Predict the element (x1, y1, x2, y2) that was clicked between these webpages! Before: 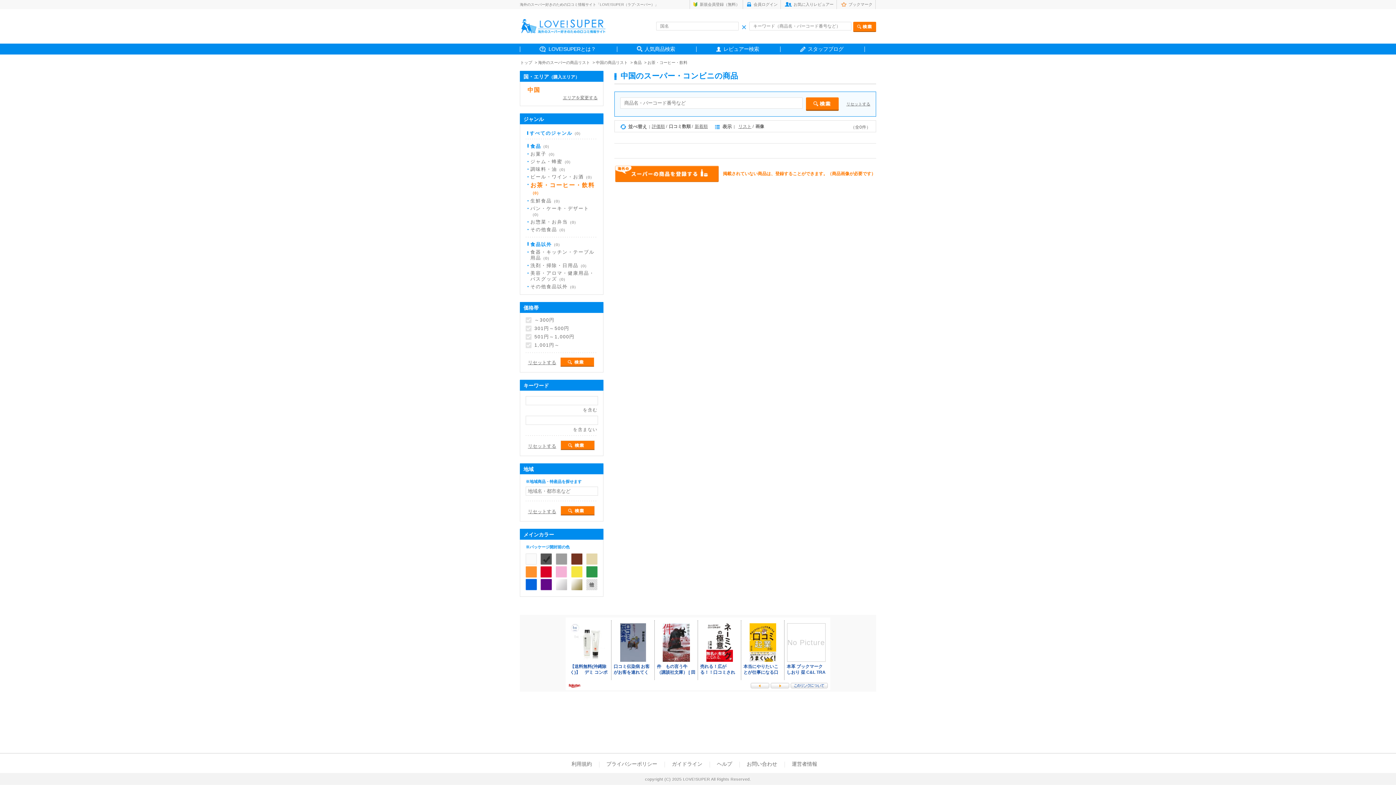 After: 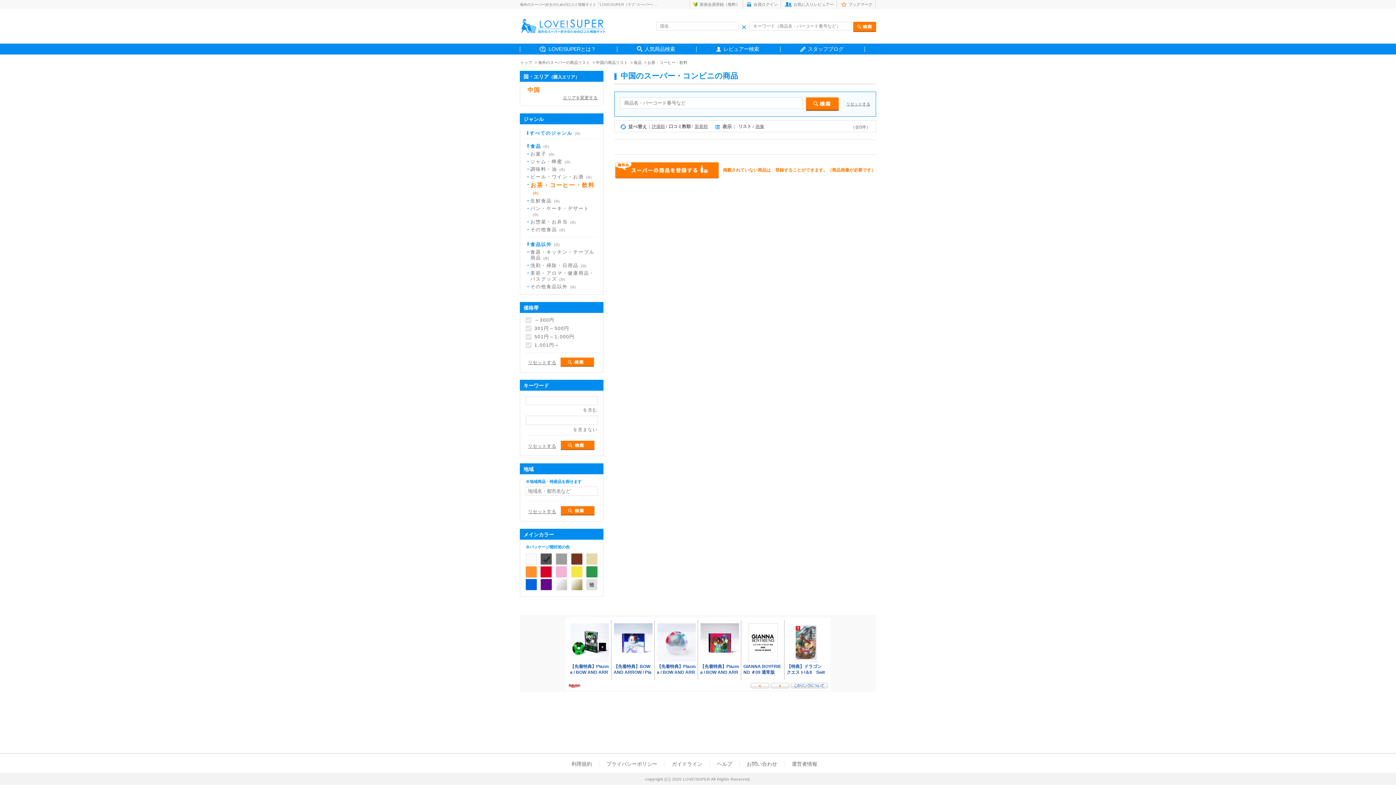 Action: bbox: (738, 123, 751, 129) label: リスト